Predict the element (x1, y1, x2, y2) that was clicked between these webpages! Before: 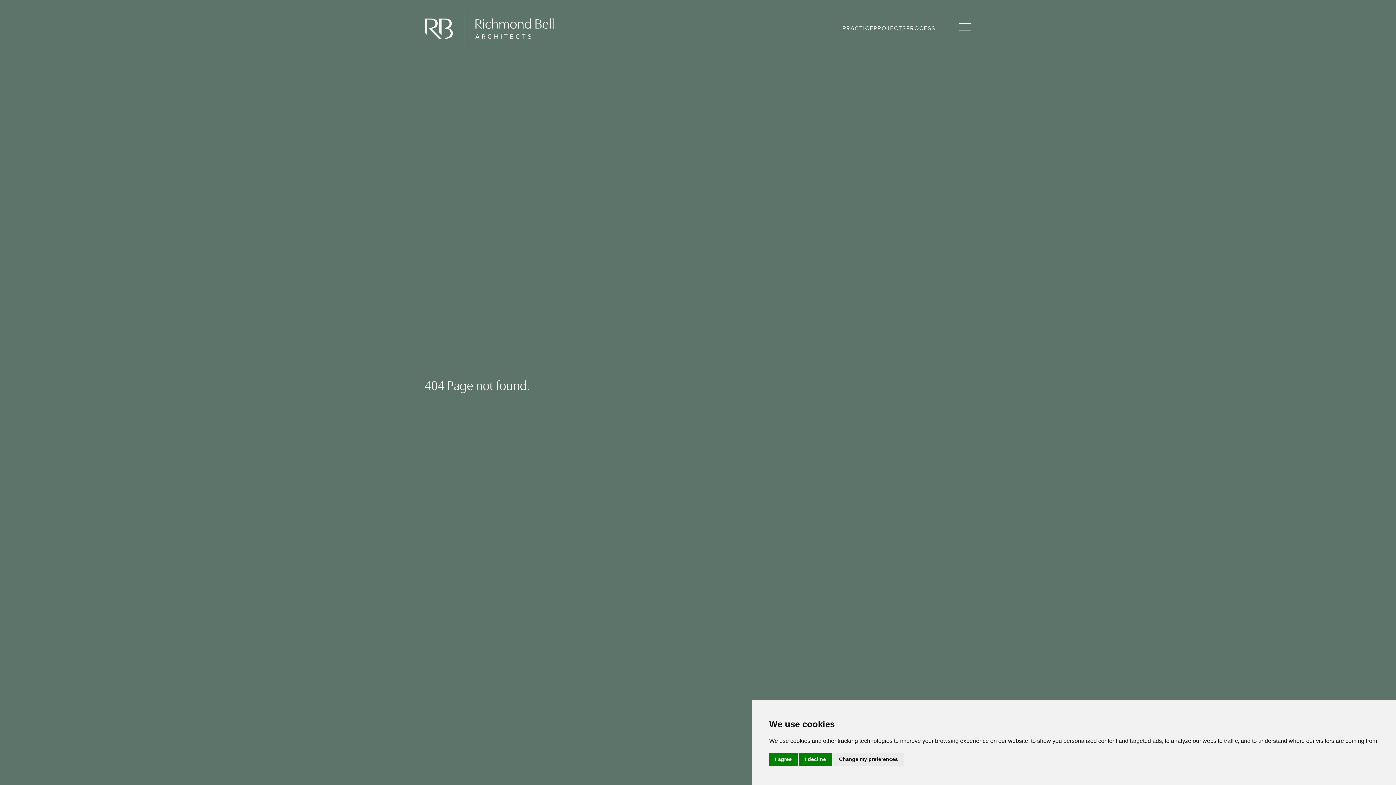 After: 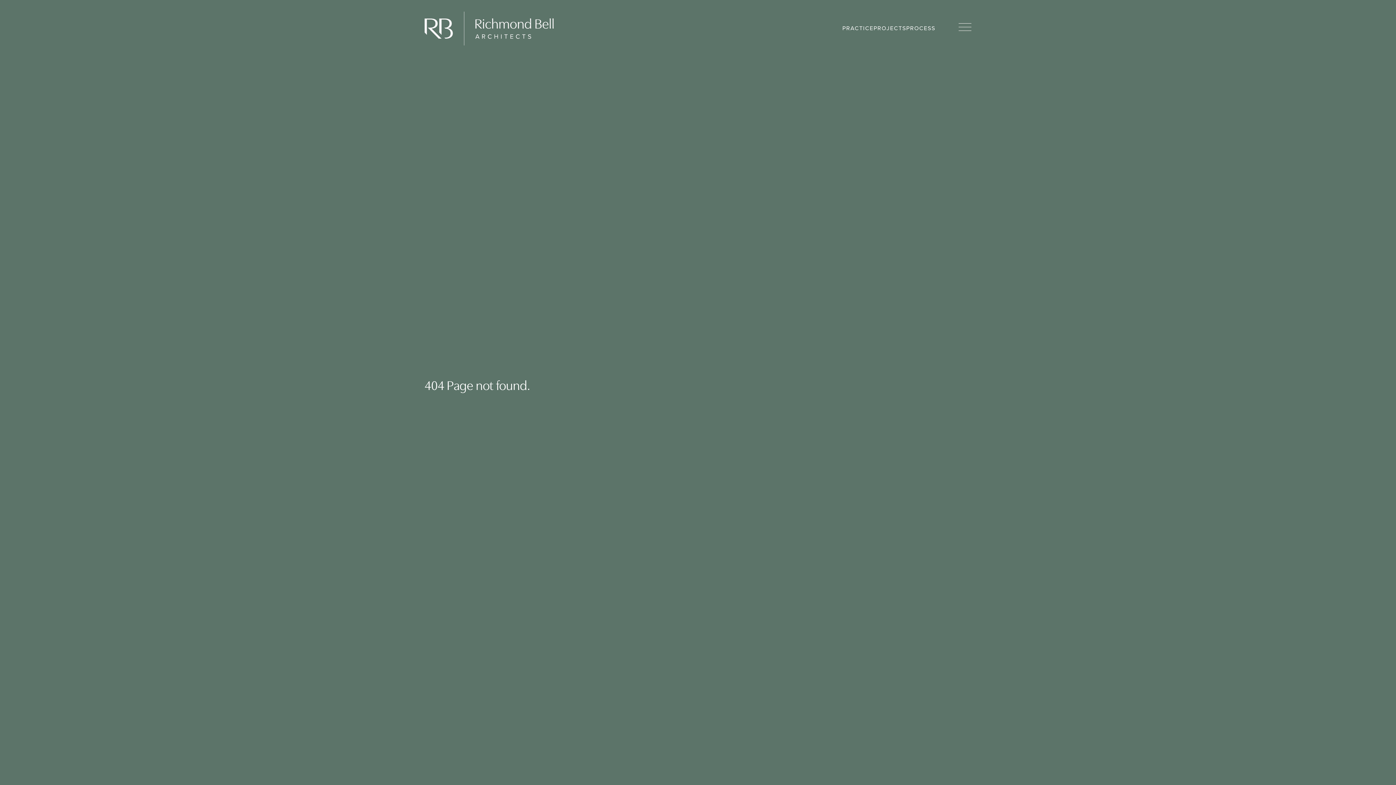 Action: bbox: (769, 753, 797, 766) label: I agree